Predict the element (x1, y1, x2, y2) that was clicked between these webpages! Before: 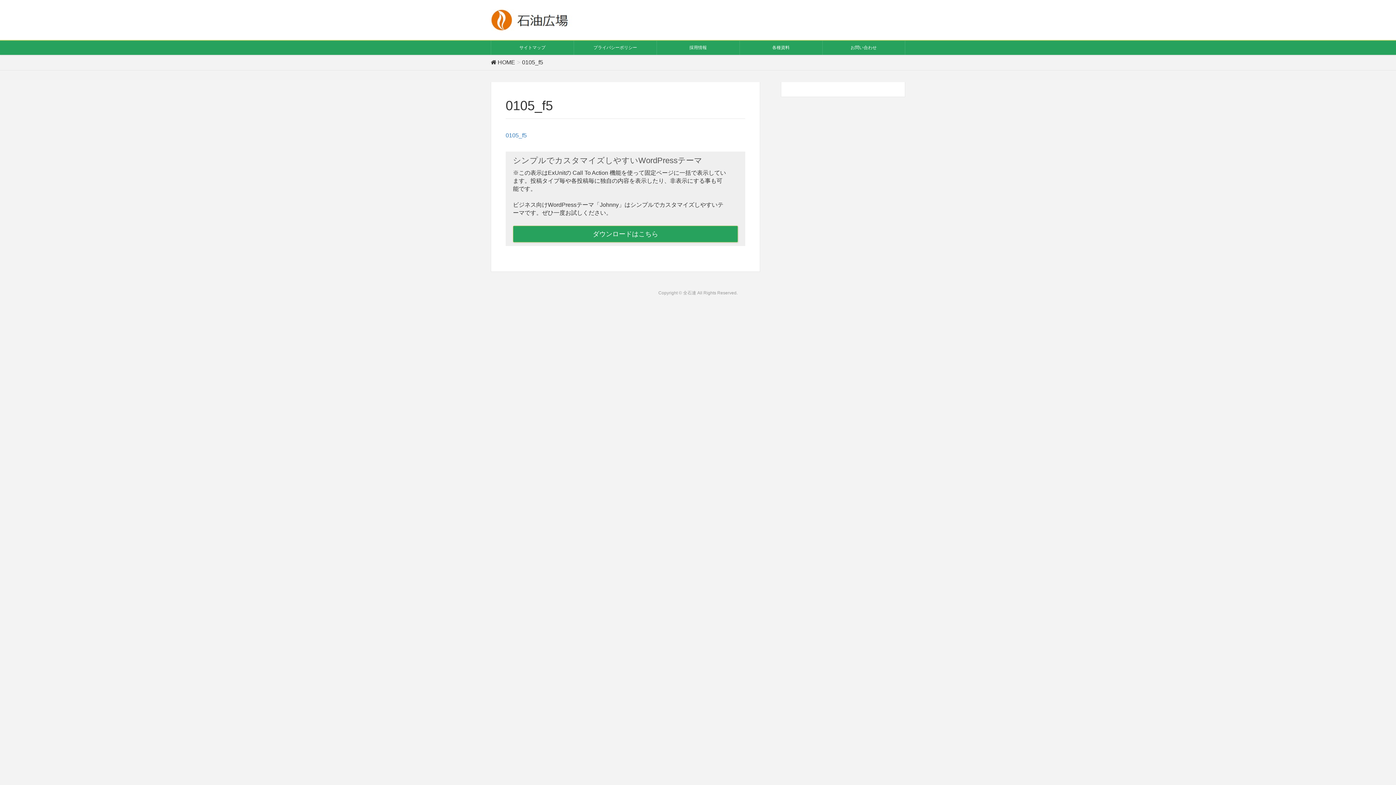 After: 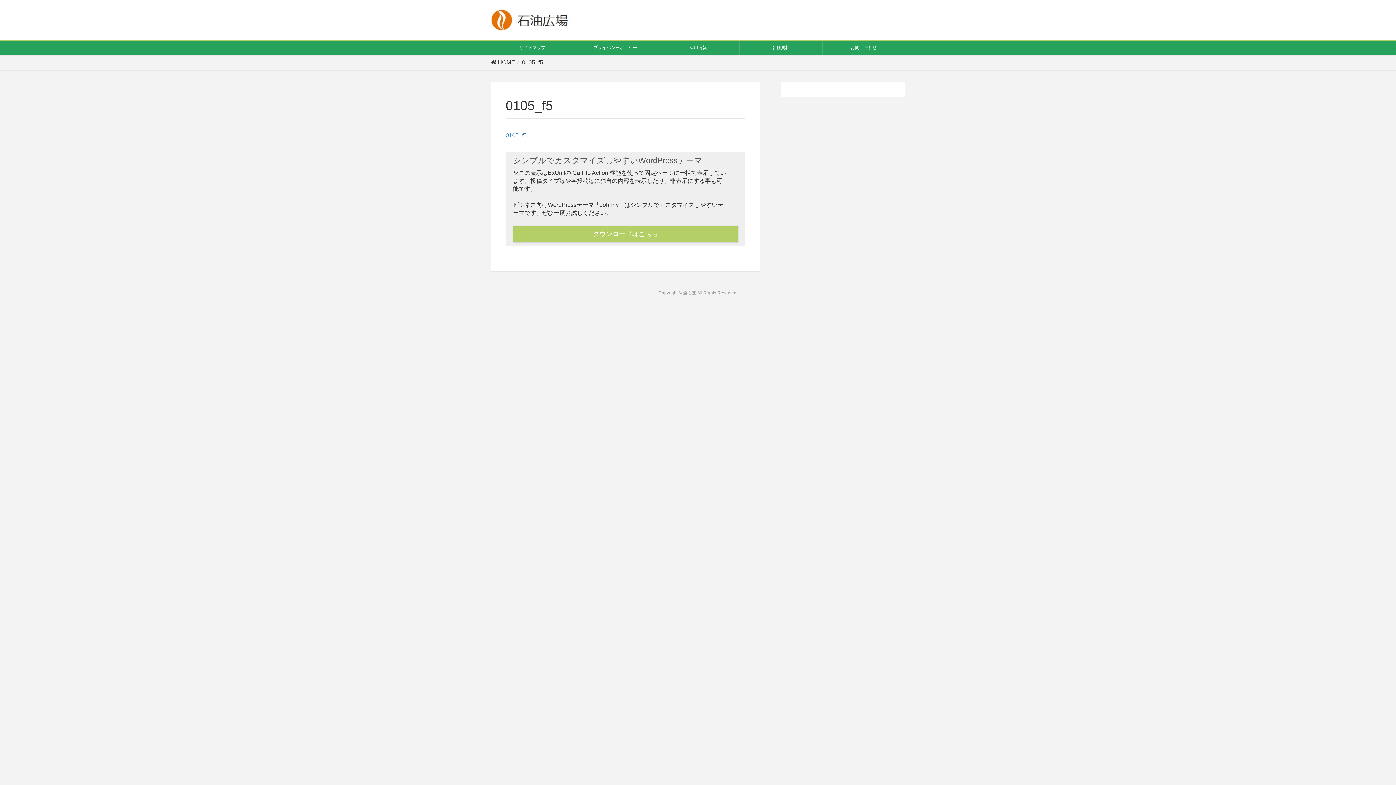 Action: label: ダウンロードはこちら bbox: (513, 225, 738, 242)